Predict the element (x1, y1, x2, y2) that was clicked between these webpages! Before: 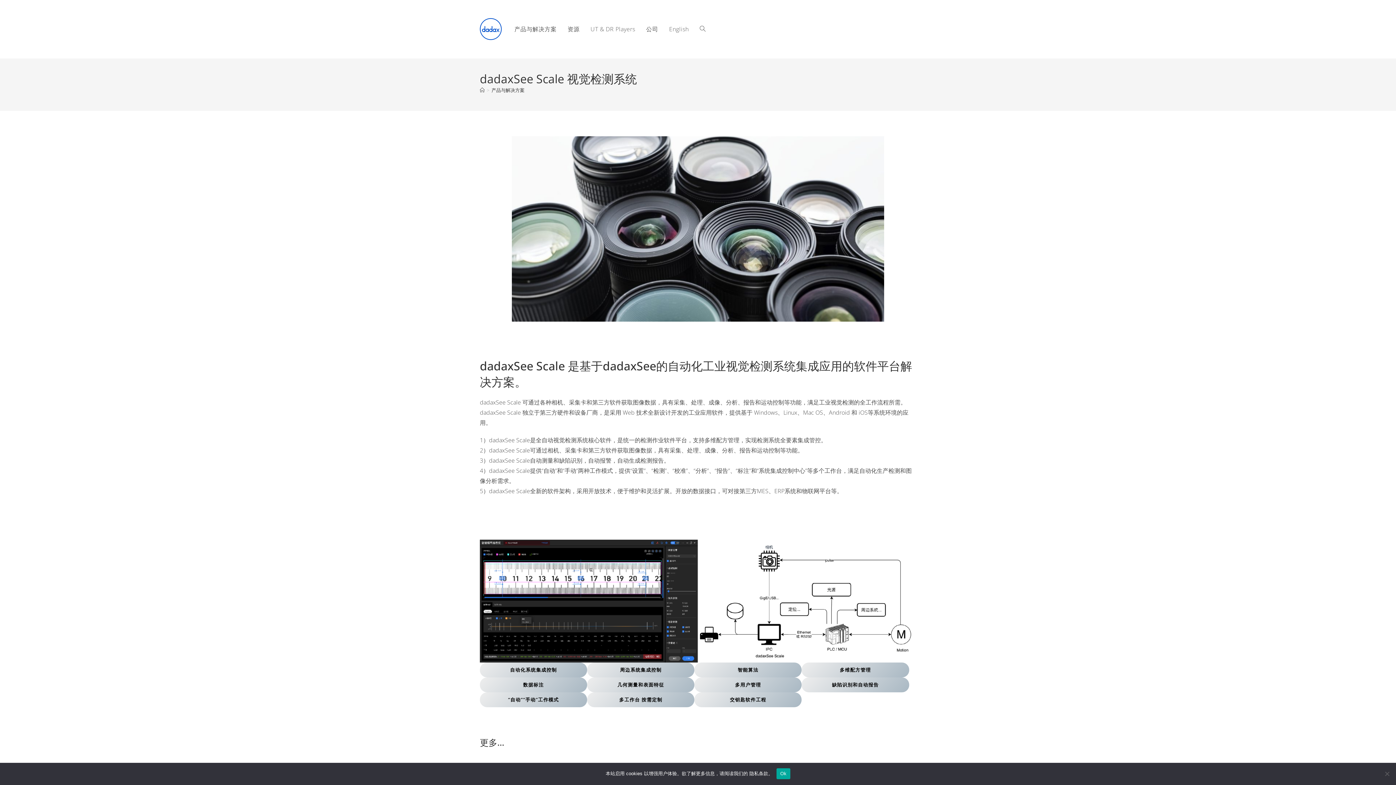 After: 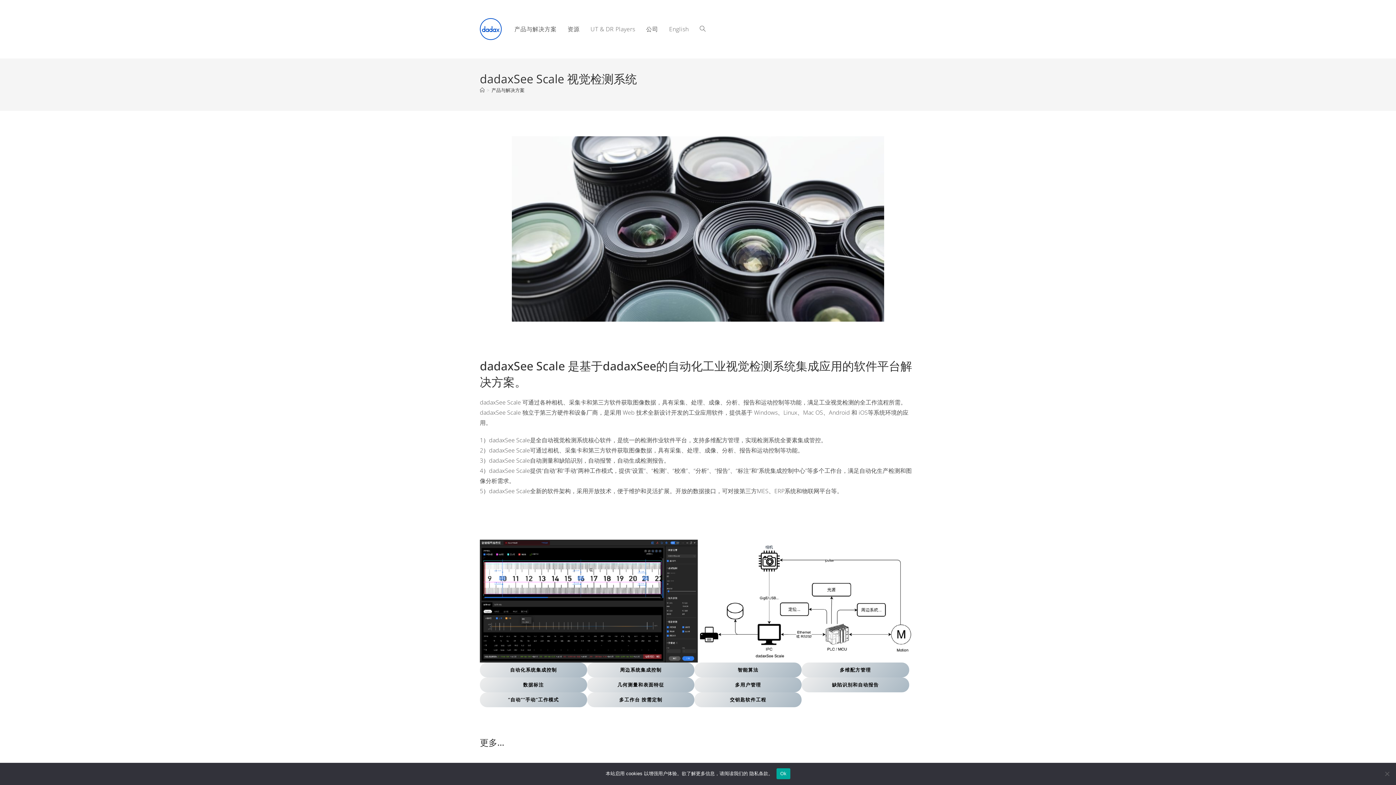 Action: bbox: (694, 677, 801, 692) label: 多用户管理